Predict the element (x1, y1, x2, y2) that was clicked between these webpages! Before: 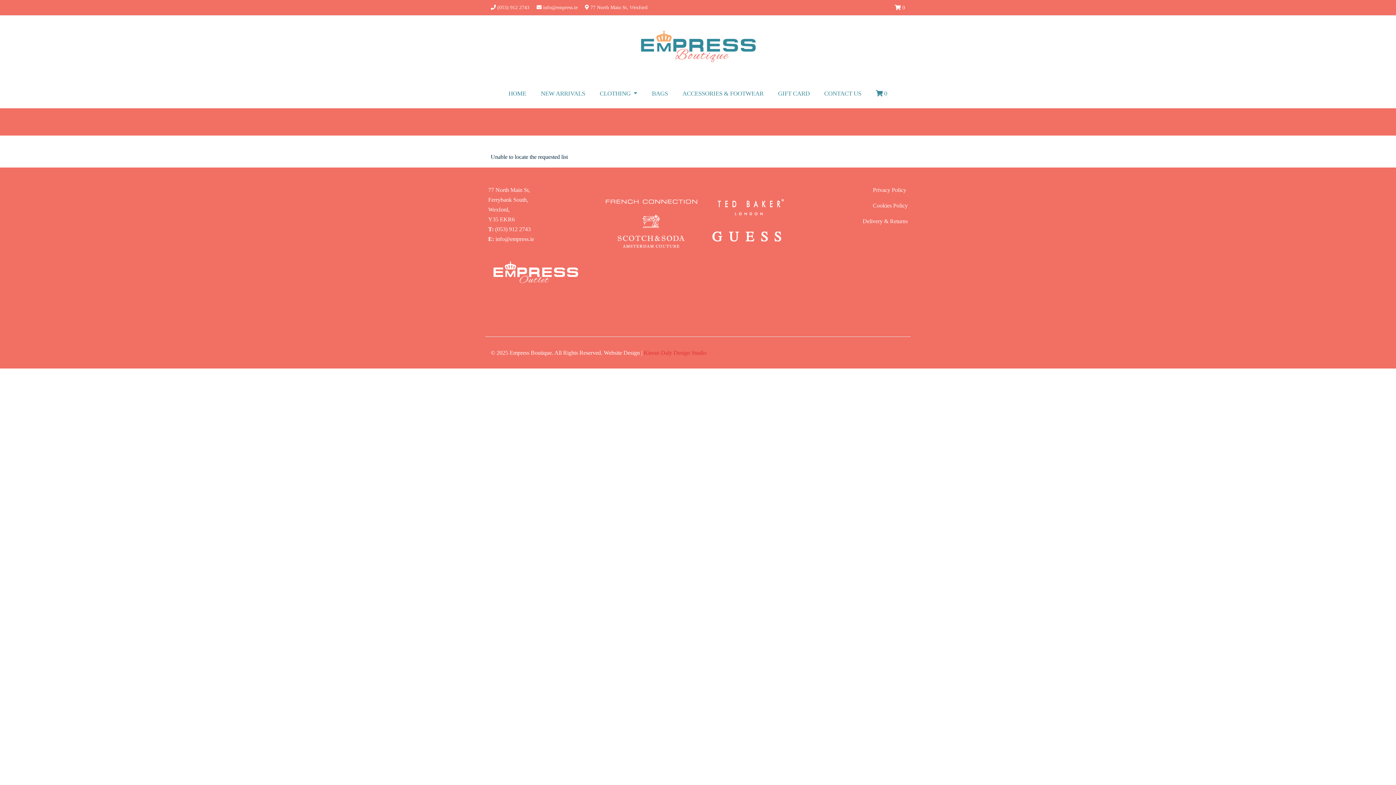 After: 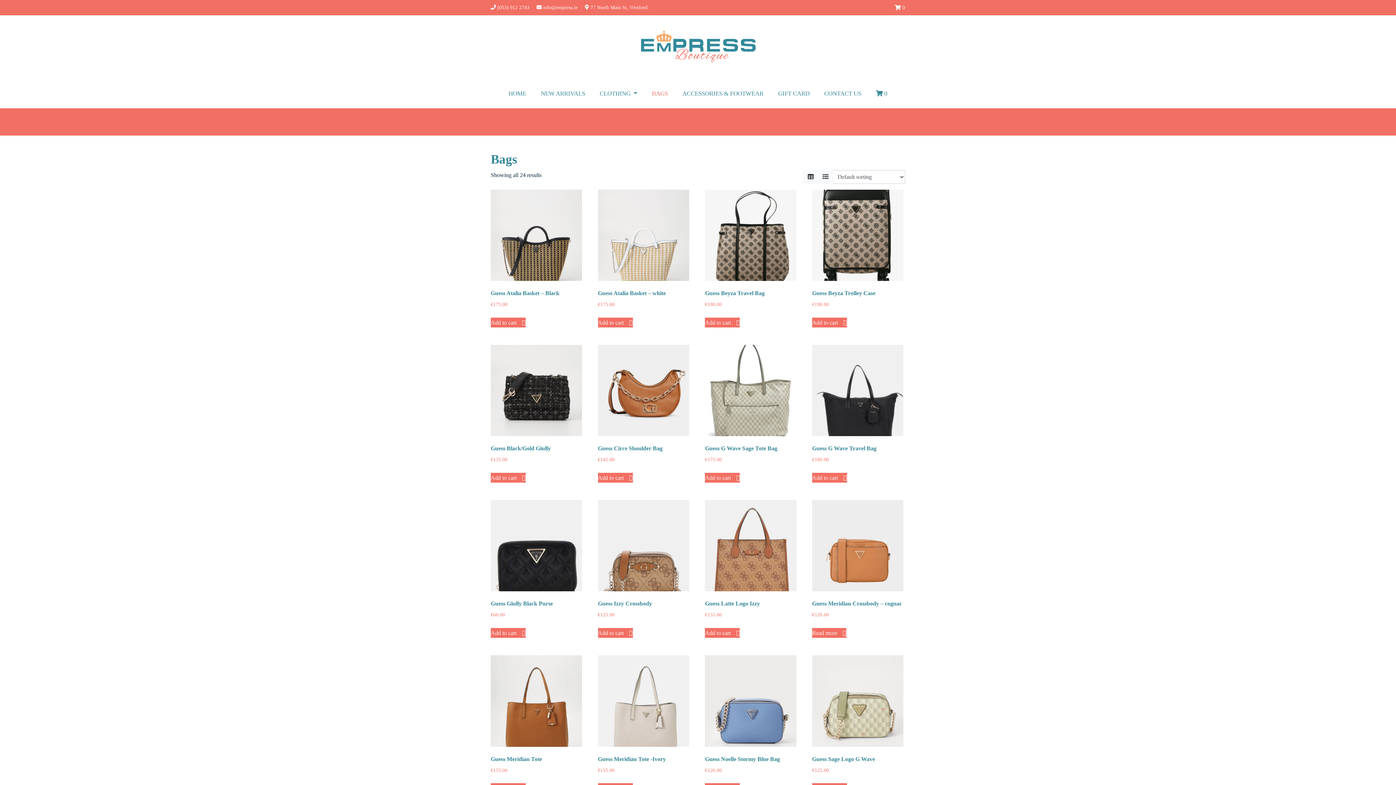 Action: bbox: (652, 79, 668, 108) label: BAGS